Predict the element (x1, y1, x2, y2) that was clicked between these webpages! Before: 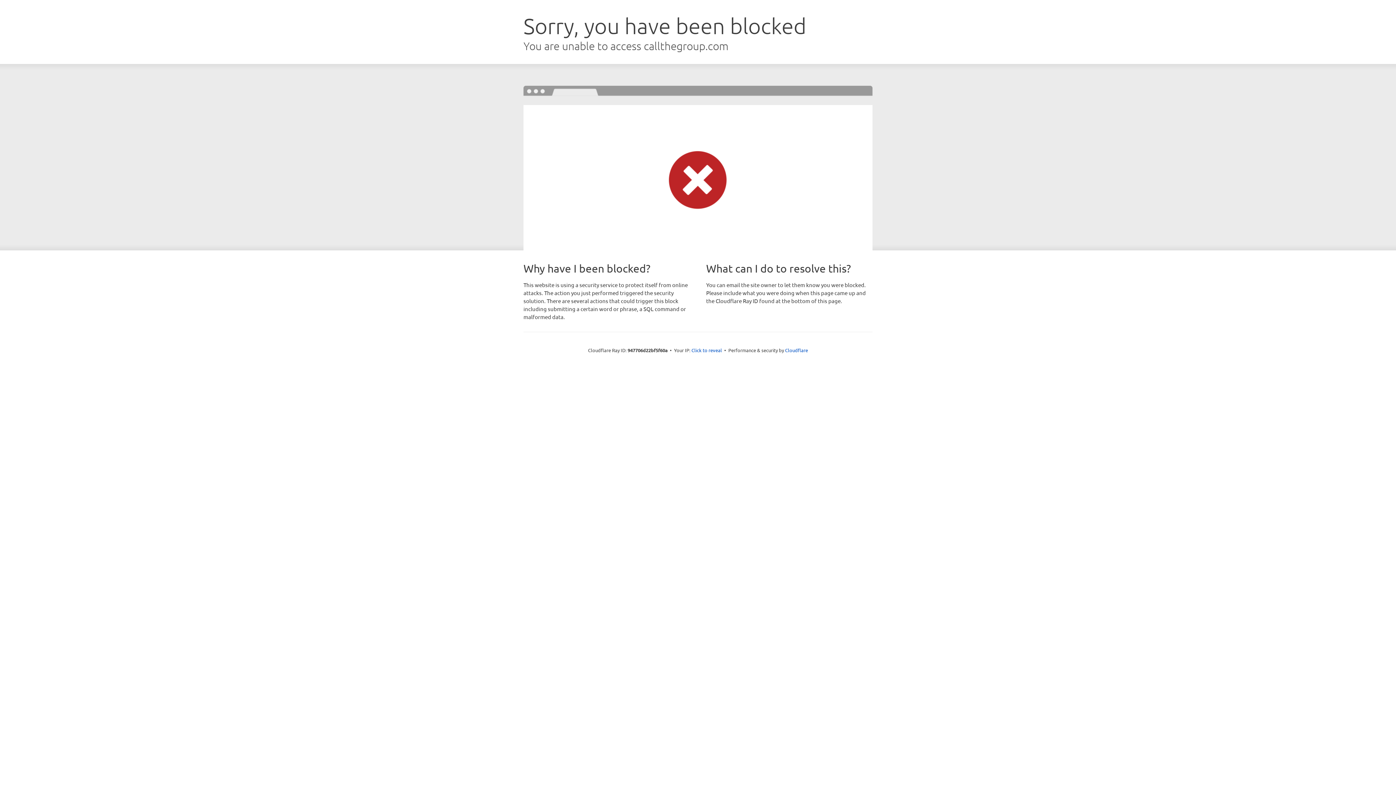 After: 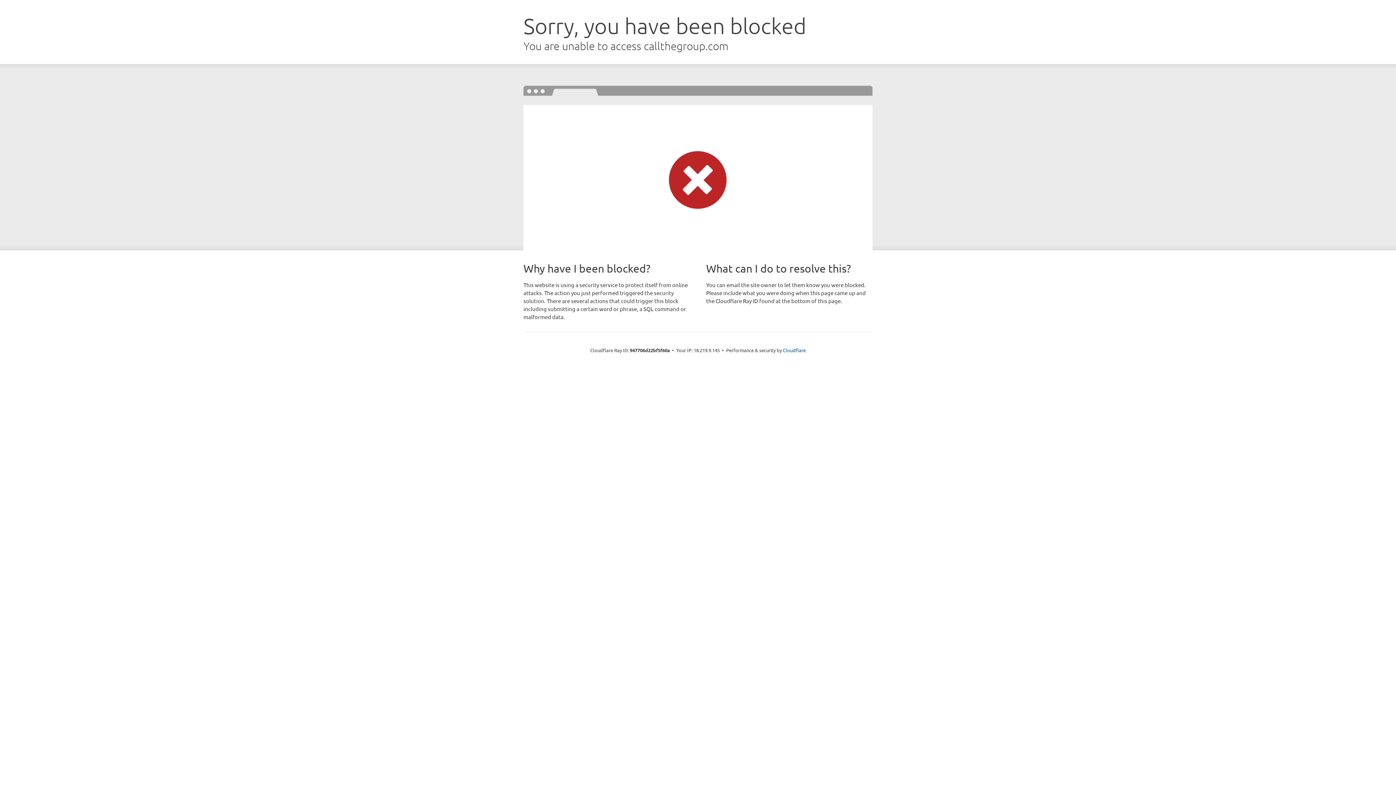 Action: bbox: (691, 346, 722, 353) label: Click to reveal